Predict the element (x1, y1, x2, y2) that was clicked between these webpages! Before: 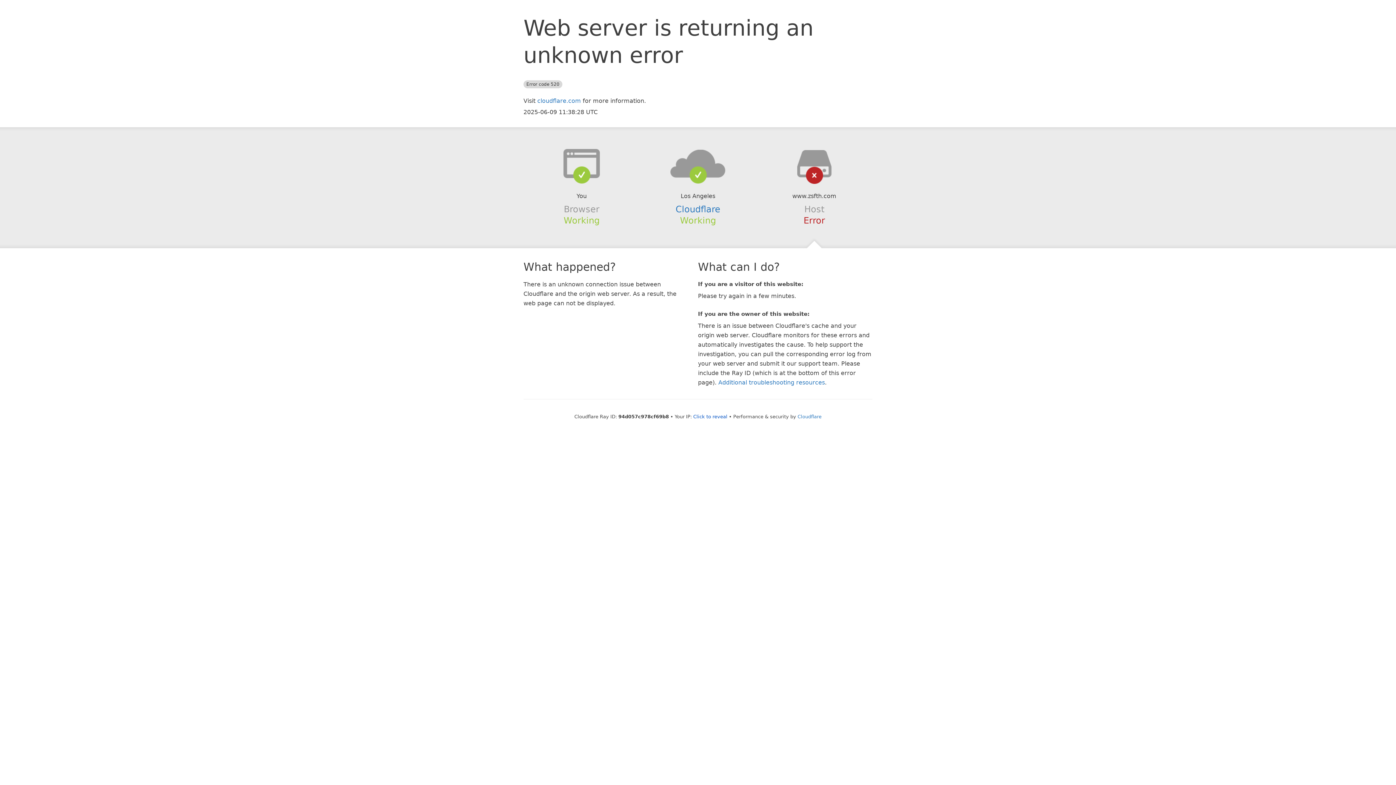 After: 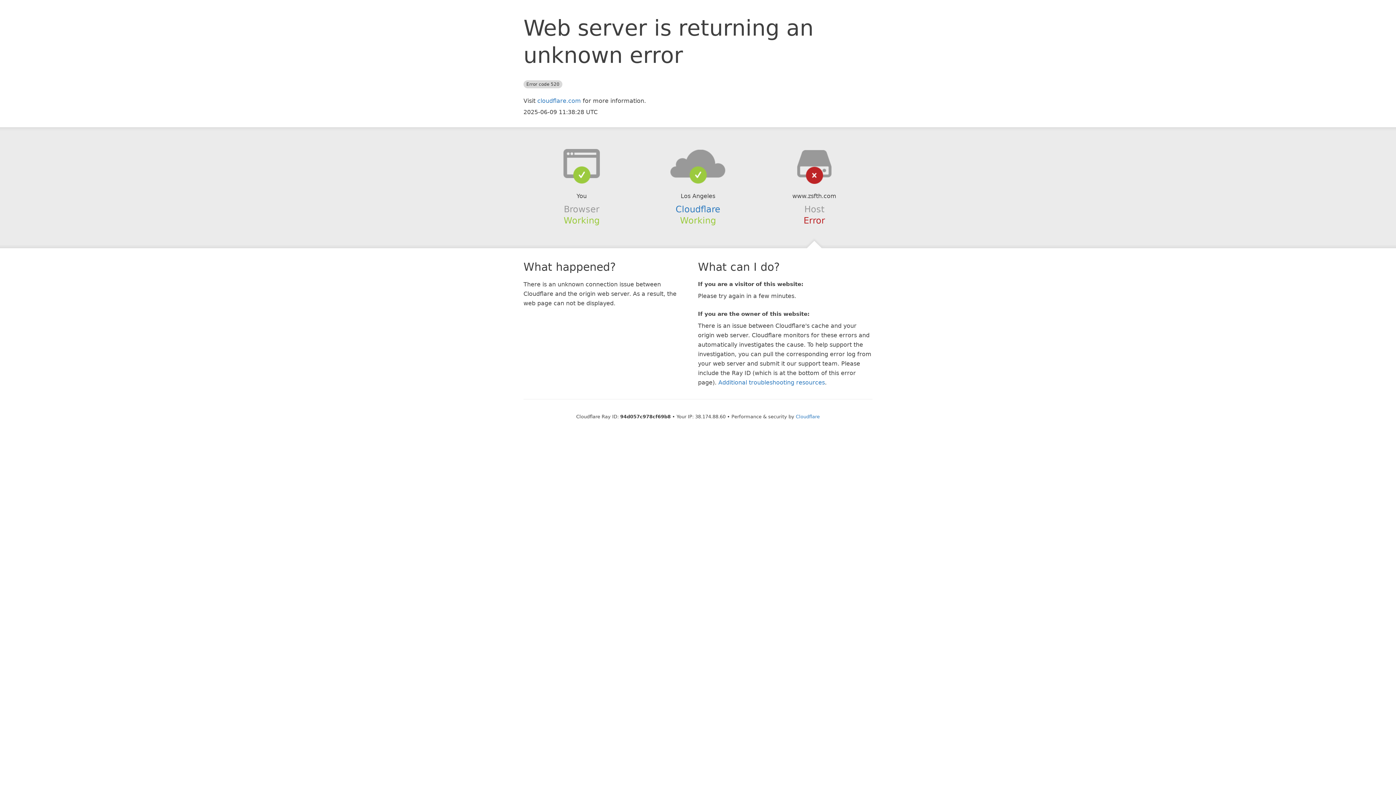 Action: bbox: (693, 414, 727, 419) label: Click to reveal